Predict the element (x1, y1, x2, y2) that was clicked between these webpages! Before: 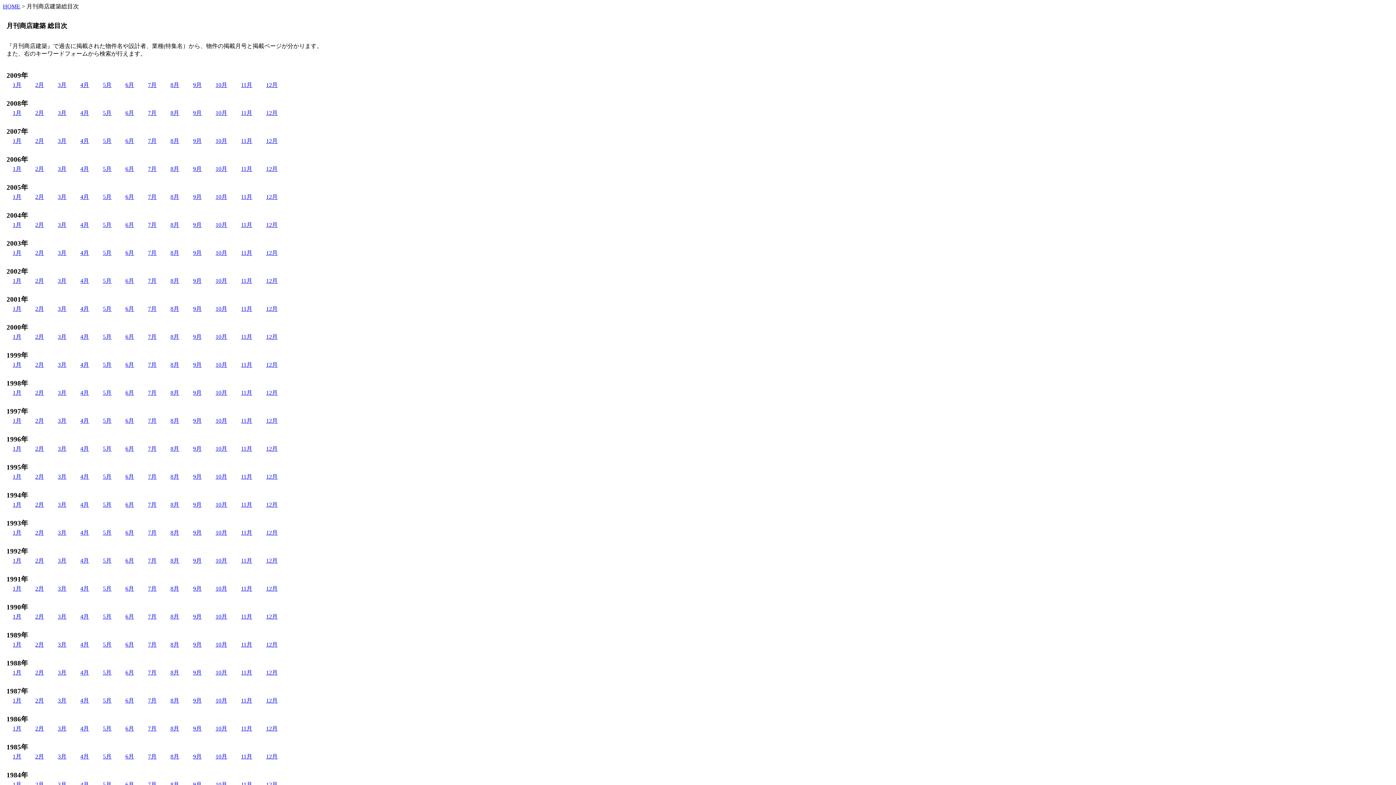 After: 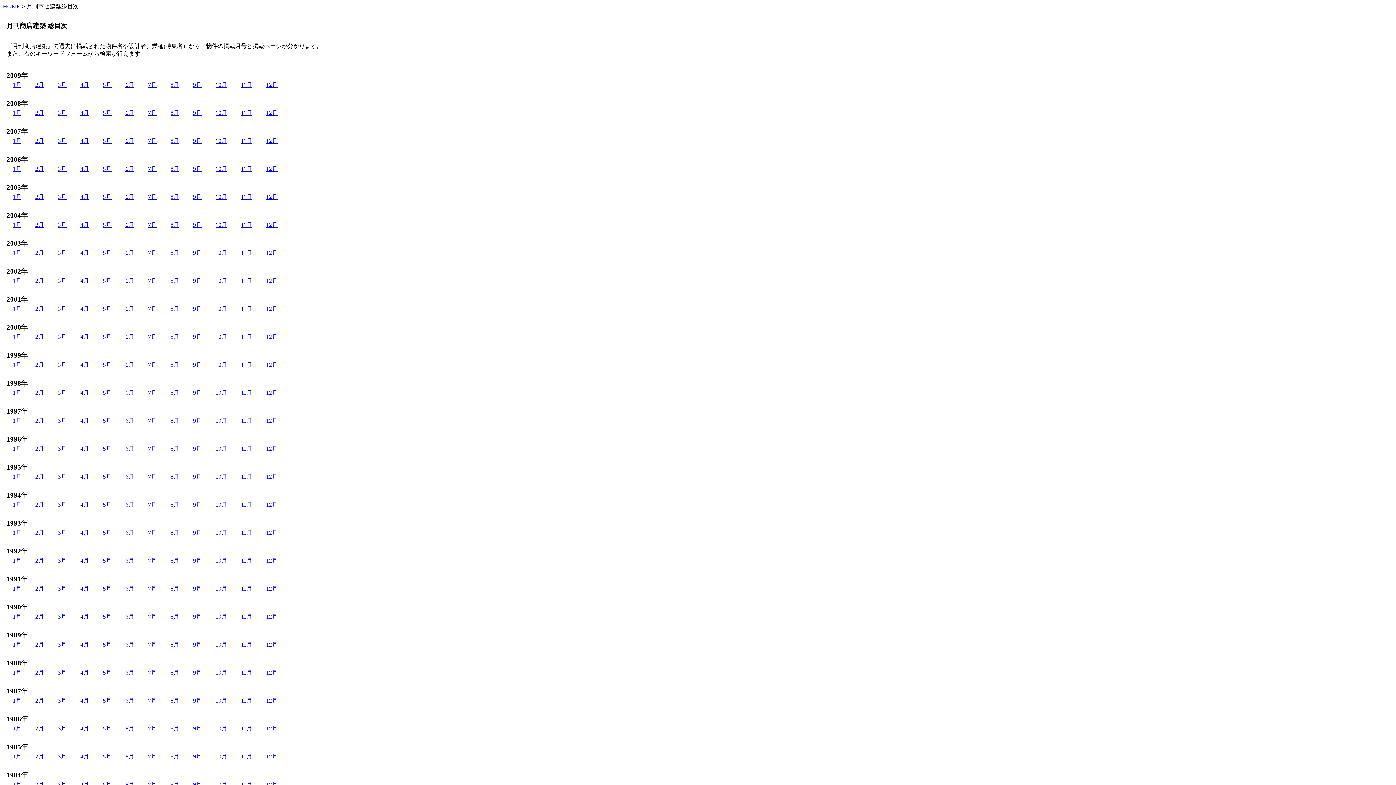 Action: label: 8月 bbox: (170, 585, 179, 592)